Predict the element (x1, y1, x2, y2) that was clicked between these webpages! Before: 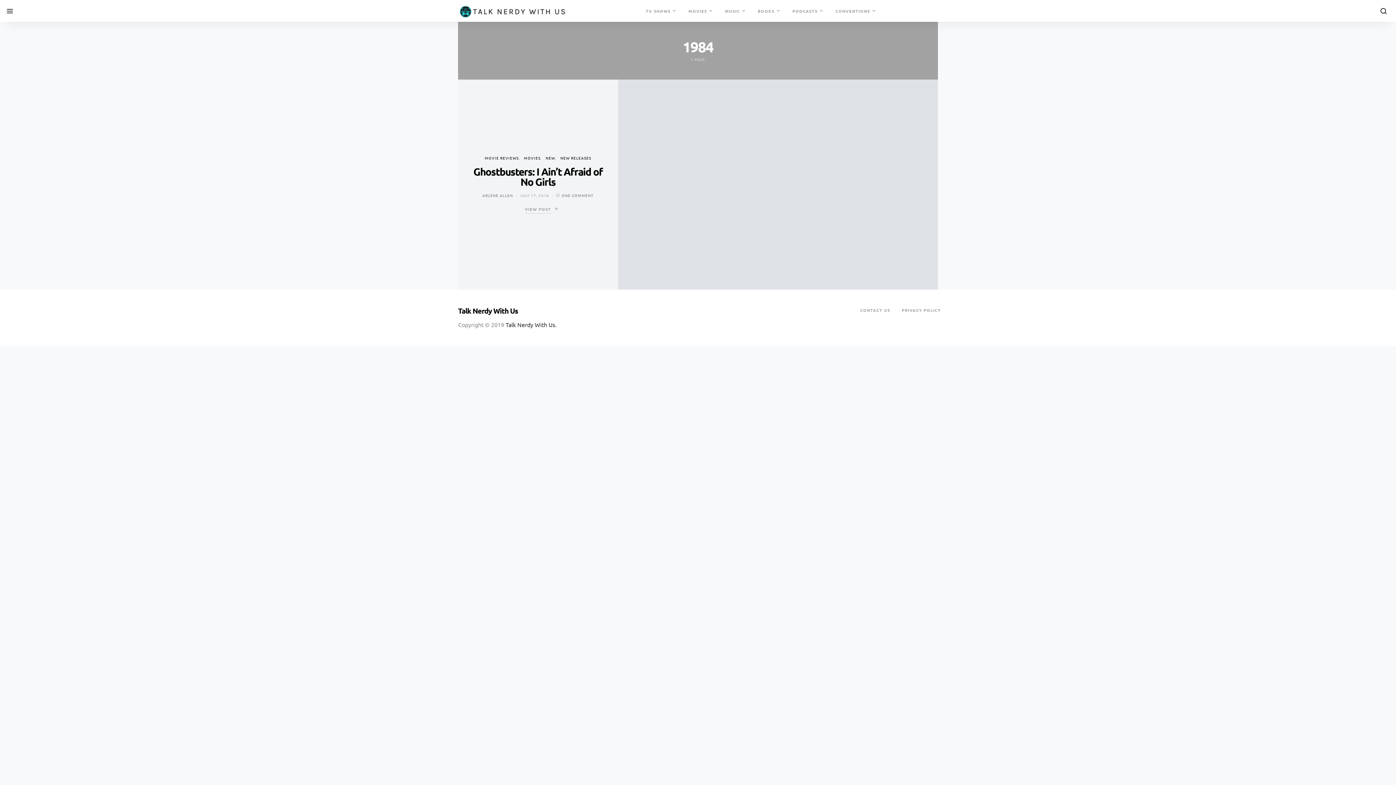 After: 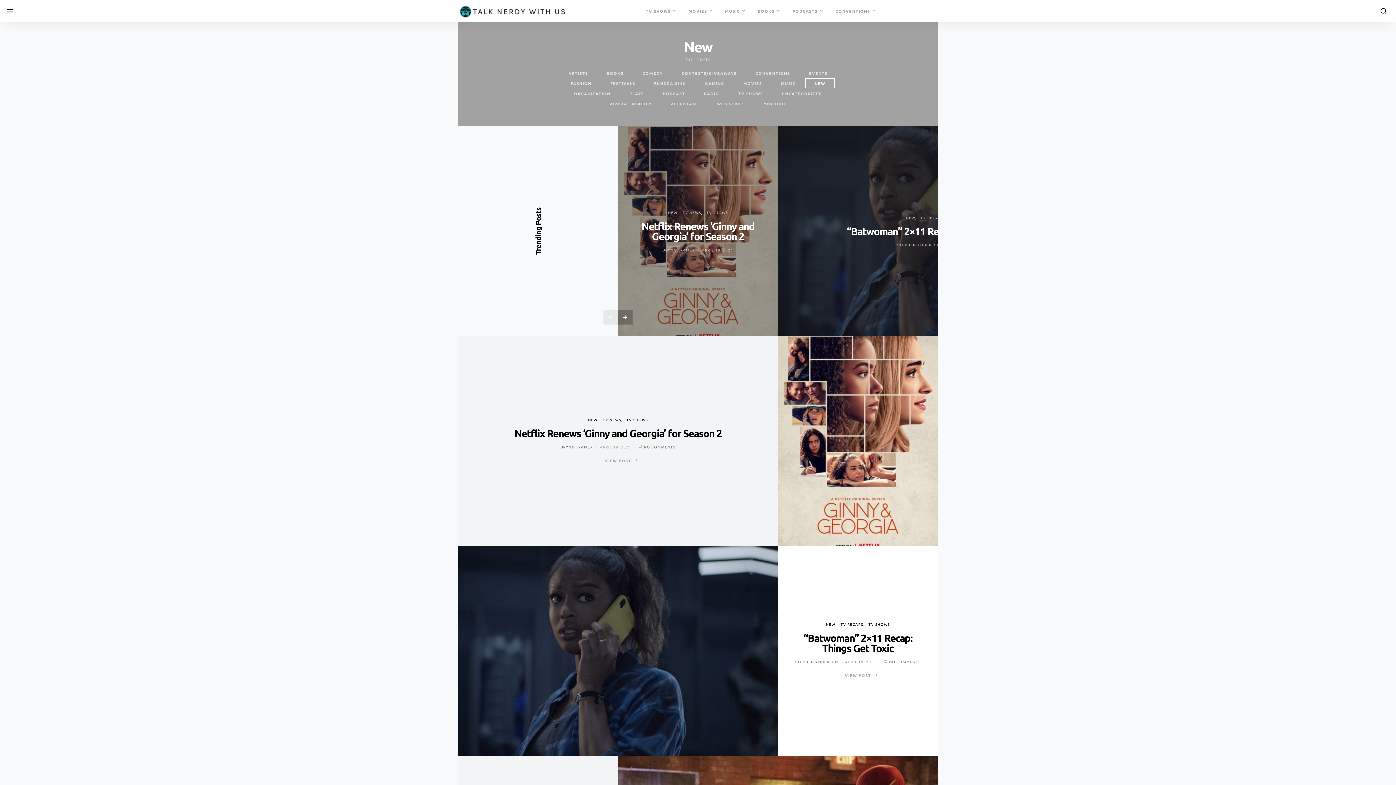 Action: bbox: (545, 155, 555, 160) label: NEW